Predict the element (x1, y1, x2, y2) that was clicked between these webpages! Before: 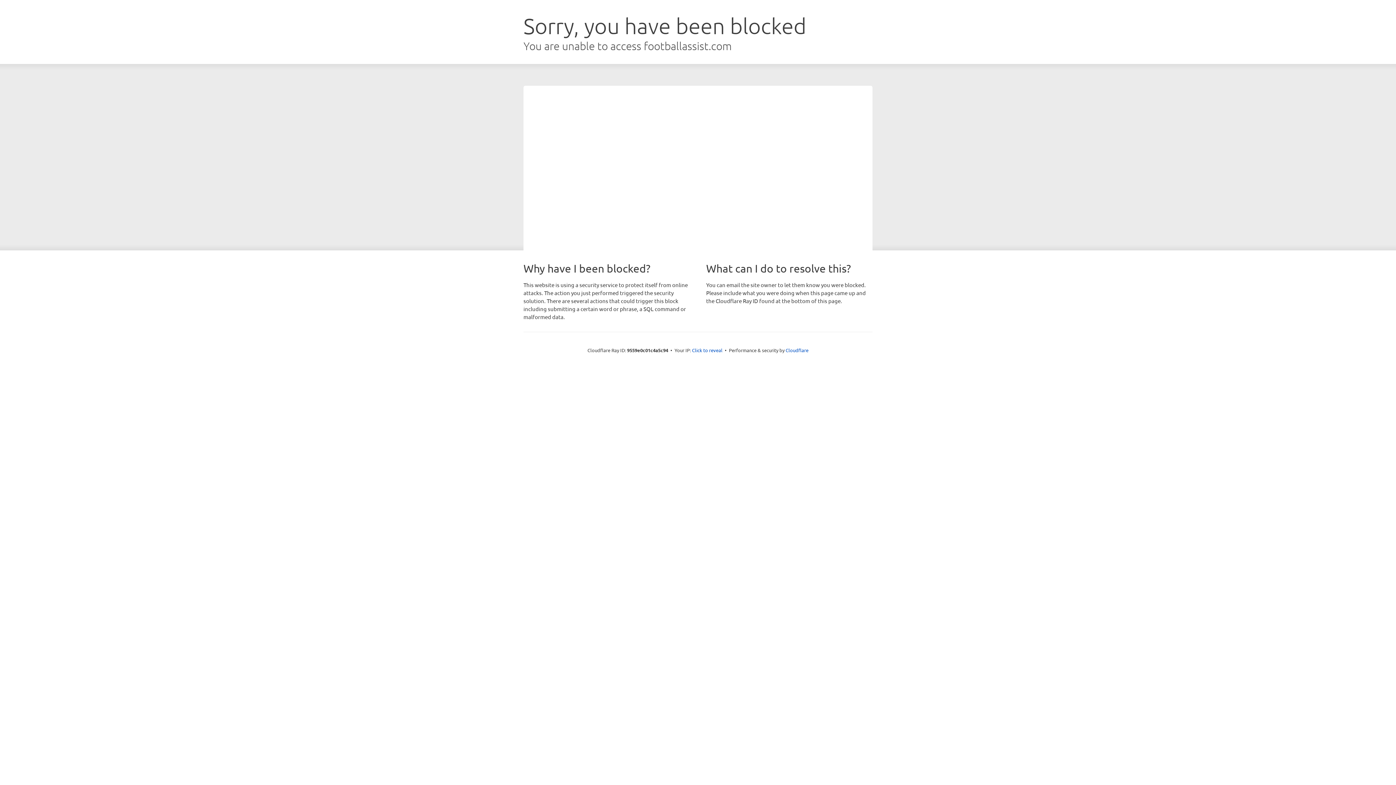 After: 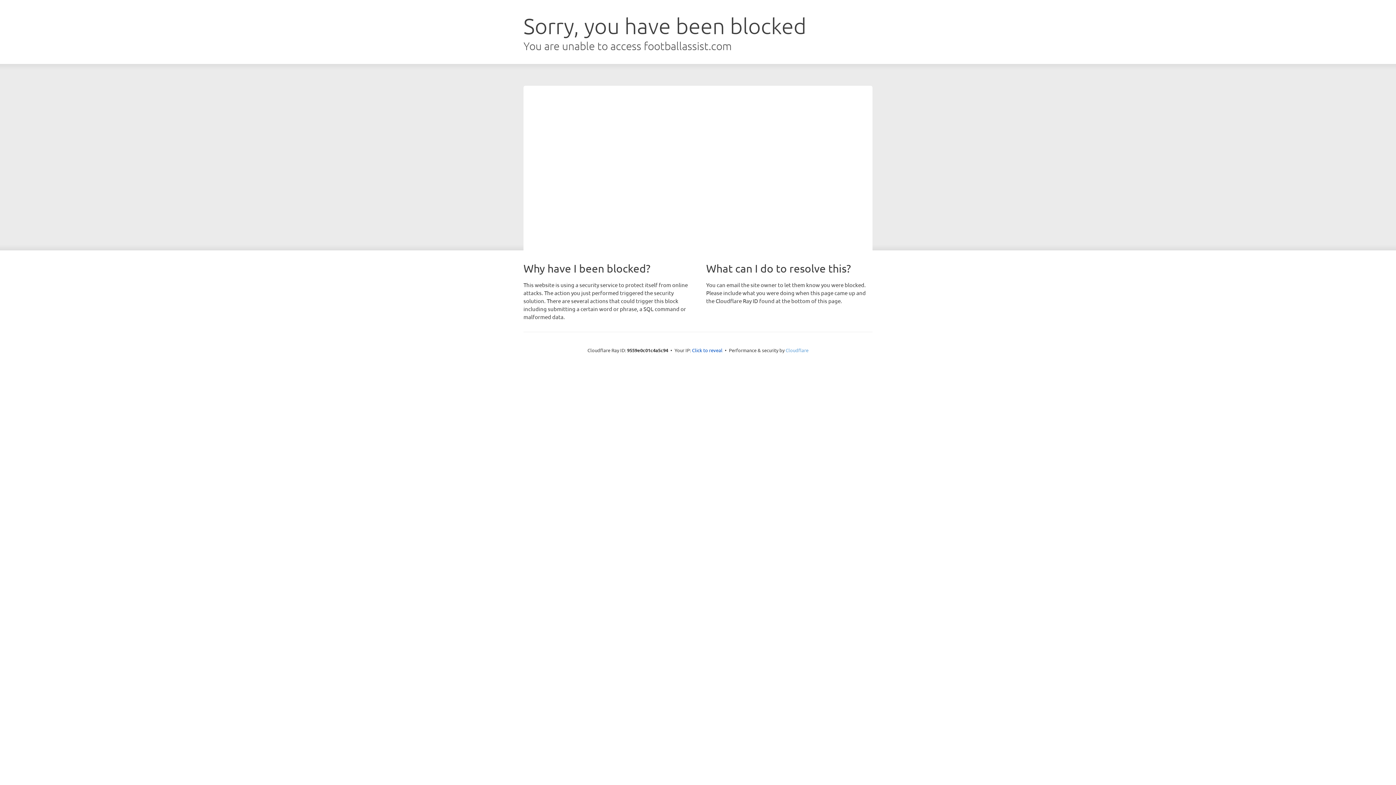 Action: bbox: (785, 347, 808, 353) label: Cloudflare